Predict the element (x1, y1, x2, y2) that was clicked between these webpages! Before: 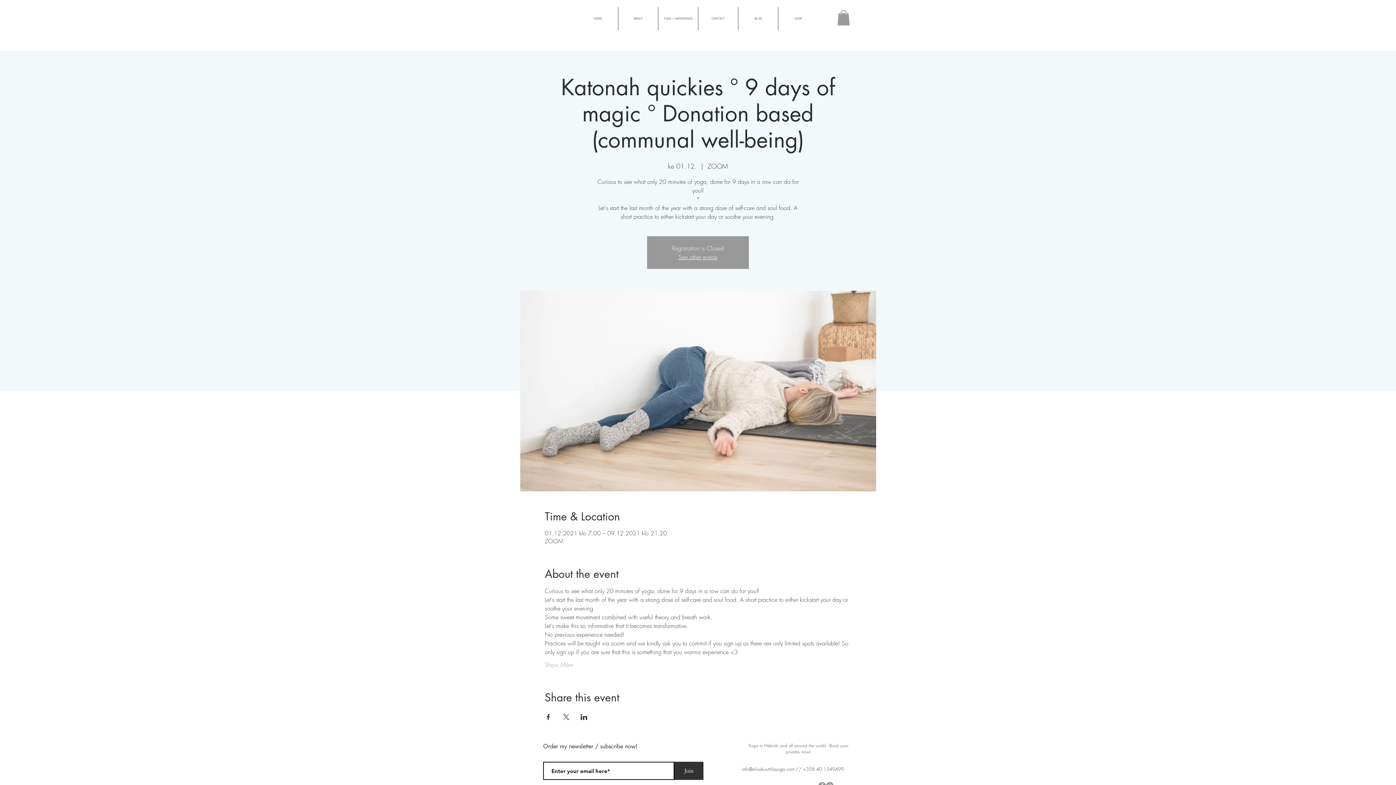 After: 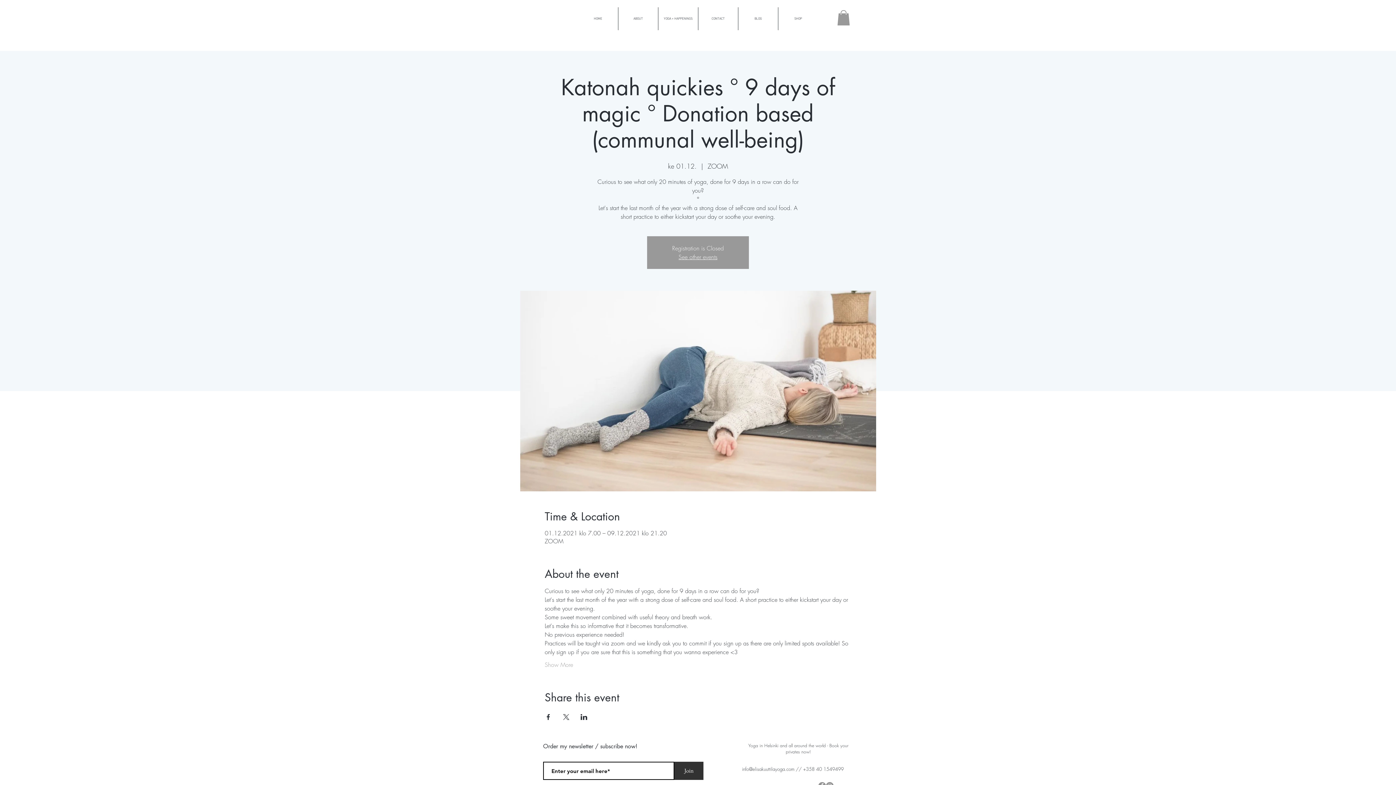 Action: bbox: (562, 714, 569, 720) label: Share event on X